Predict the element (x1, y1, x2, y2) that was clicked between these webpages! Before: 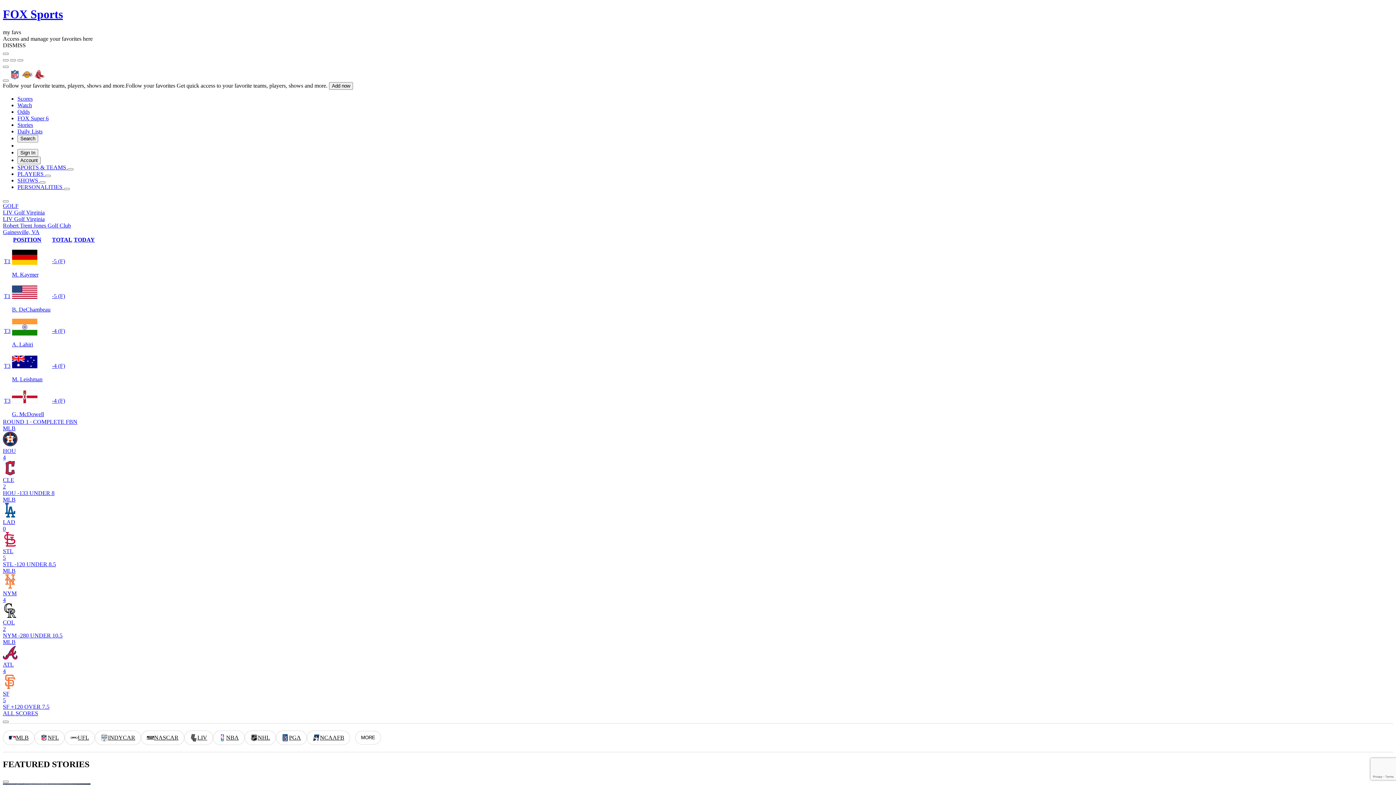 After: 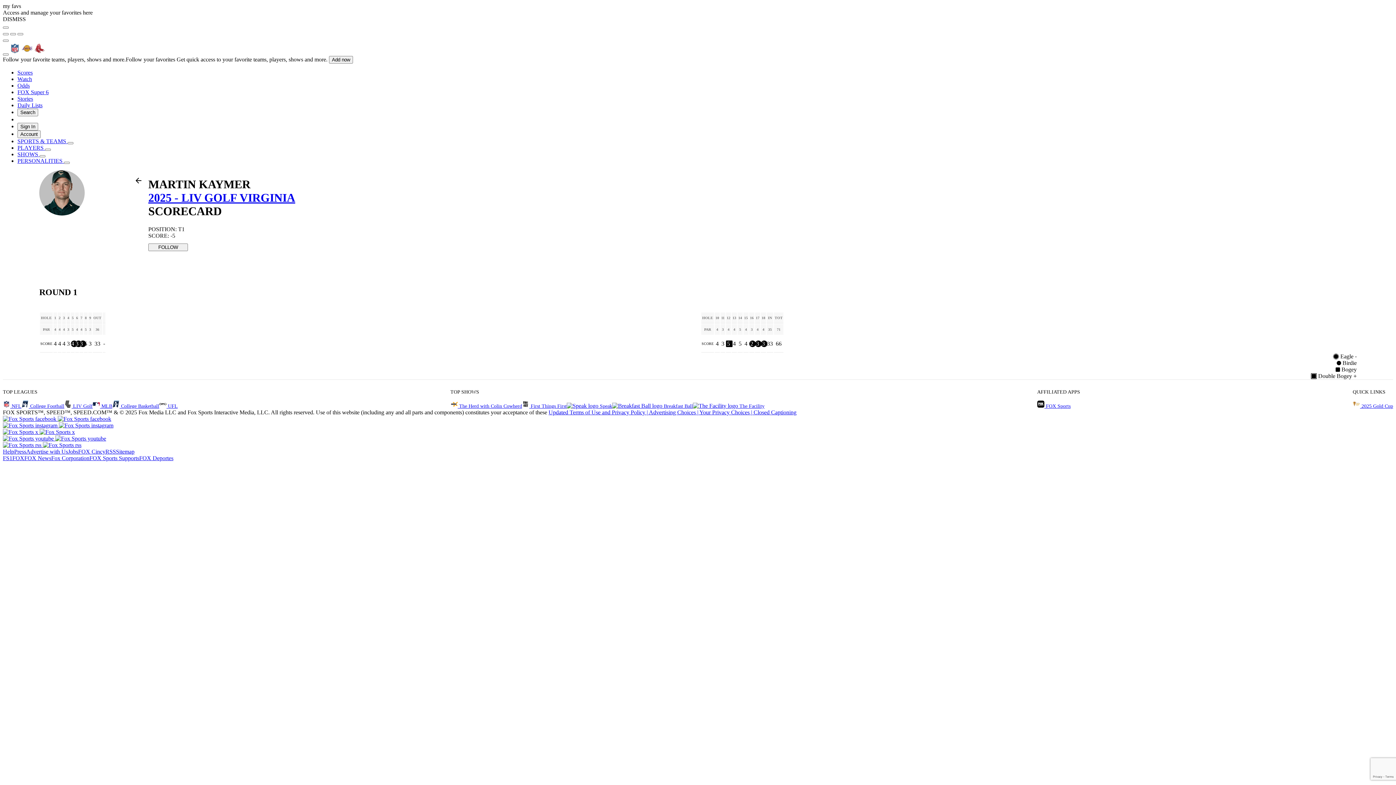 Action: label: -5 (F) bbox: (52, 258, 65, 264)